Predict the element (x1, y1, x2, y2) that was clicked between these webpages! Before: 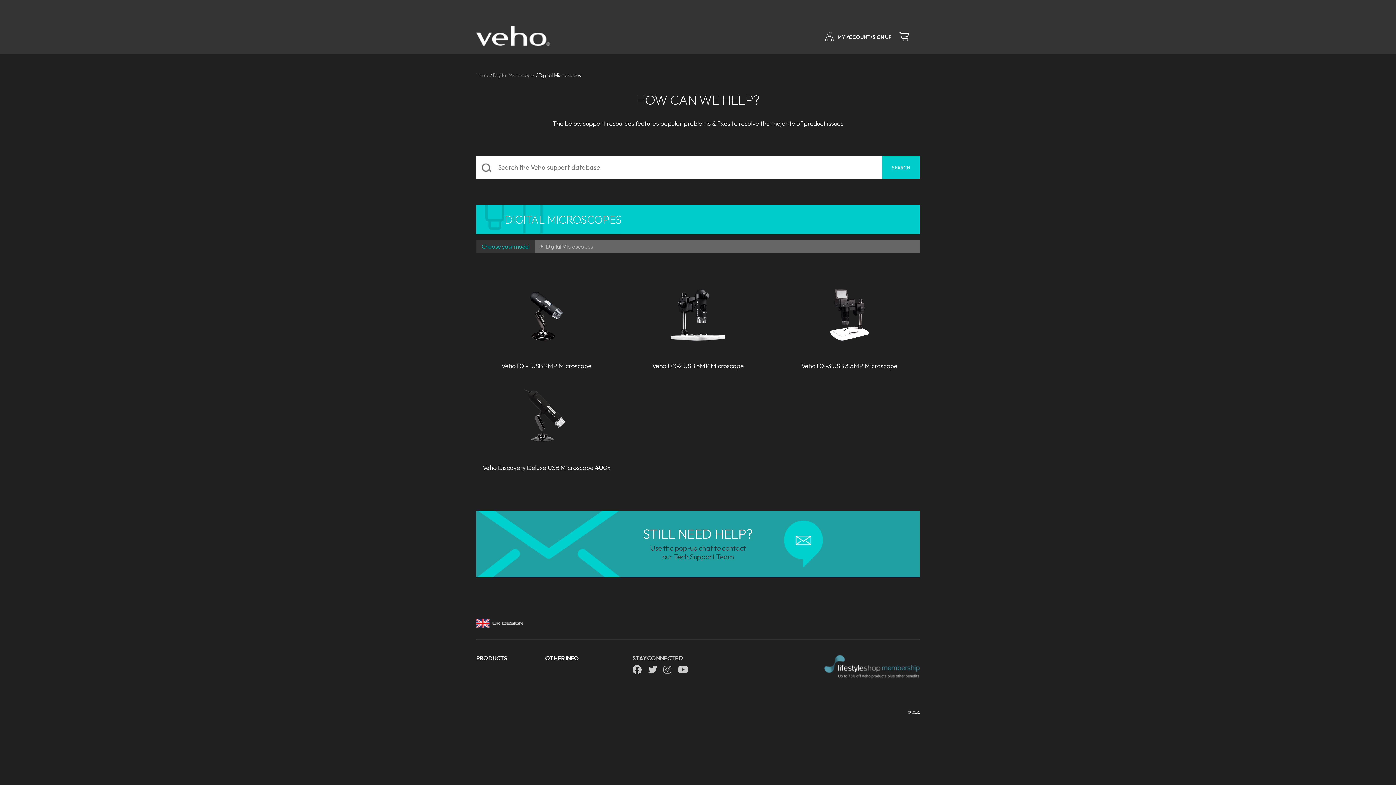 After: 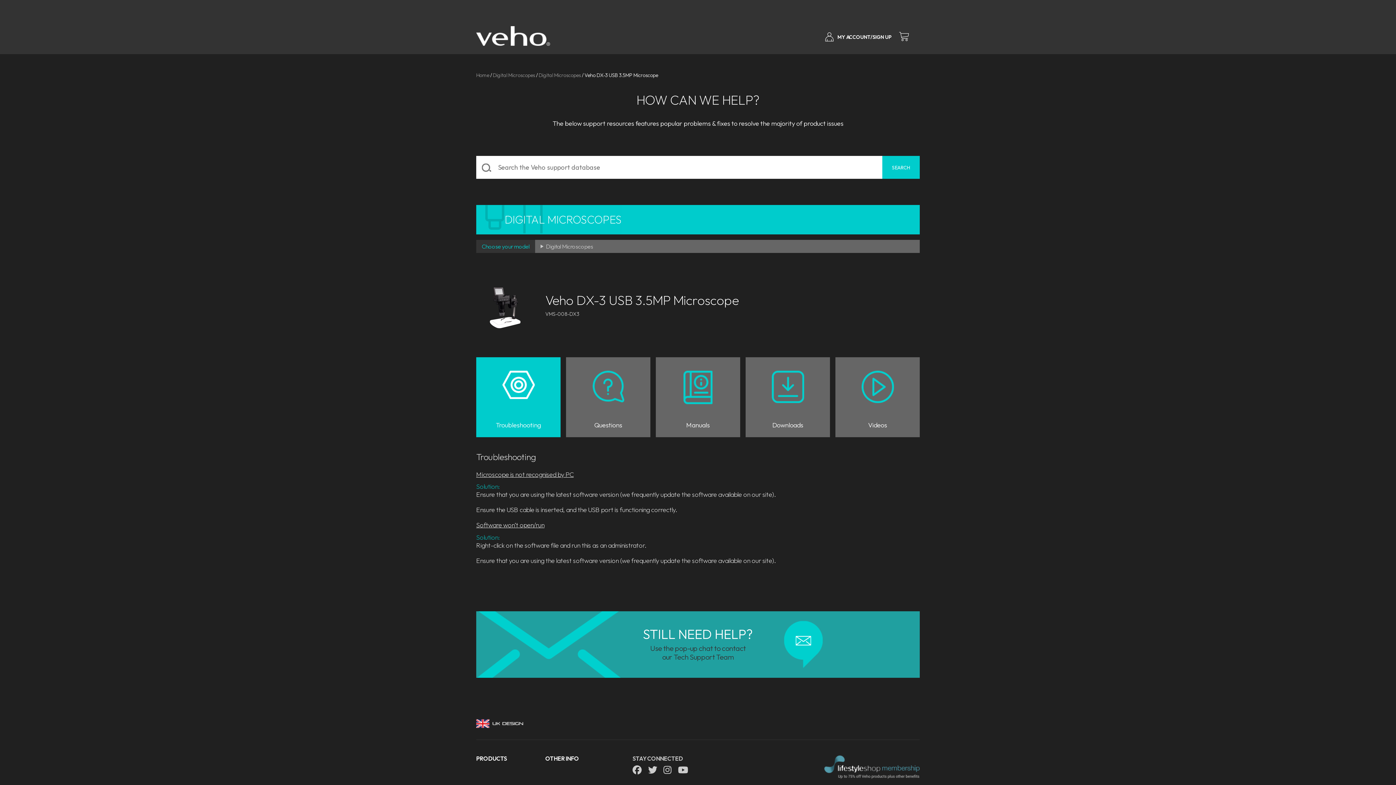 Action: bbox: (779, 279, 920, 370) label: Veho DX-3 USB 3.5MP Microscope